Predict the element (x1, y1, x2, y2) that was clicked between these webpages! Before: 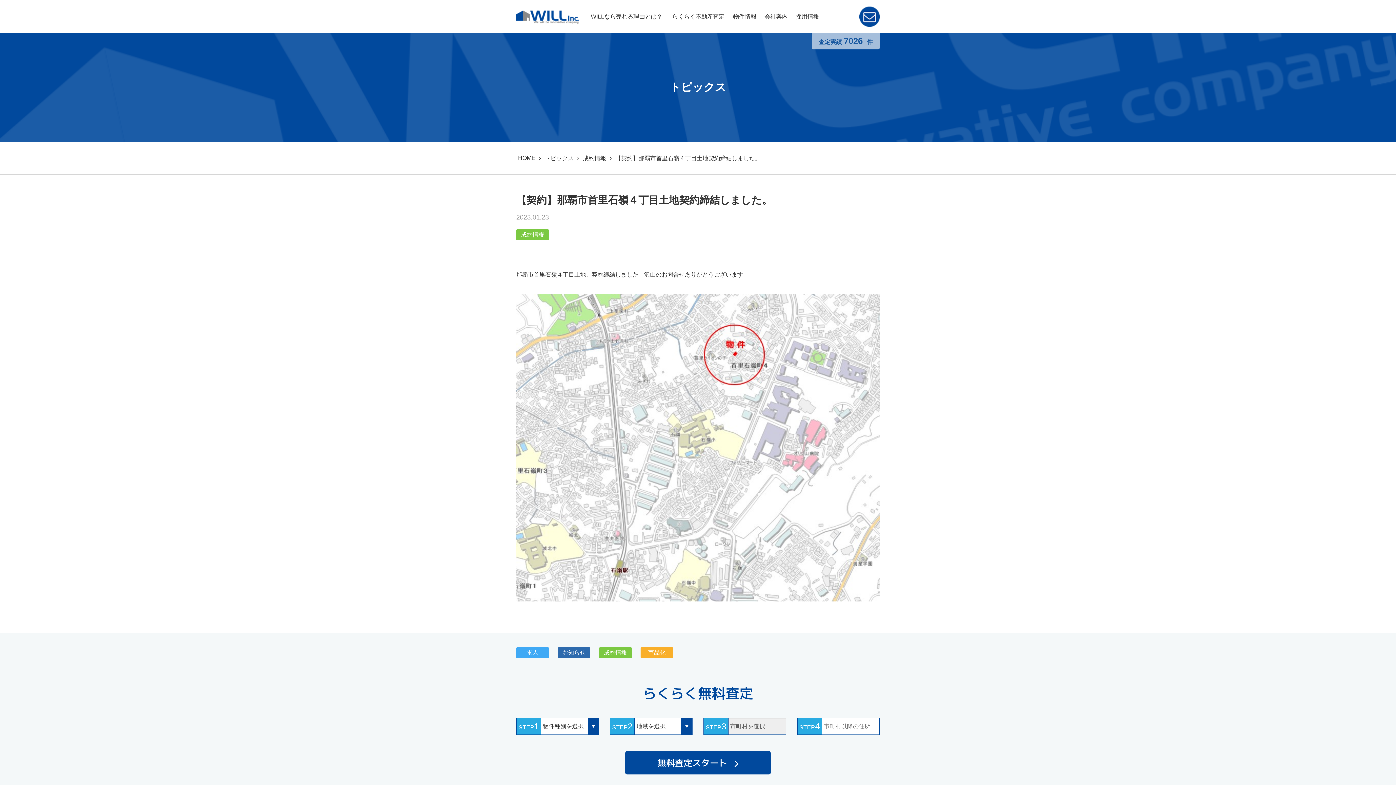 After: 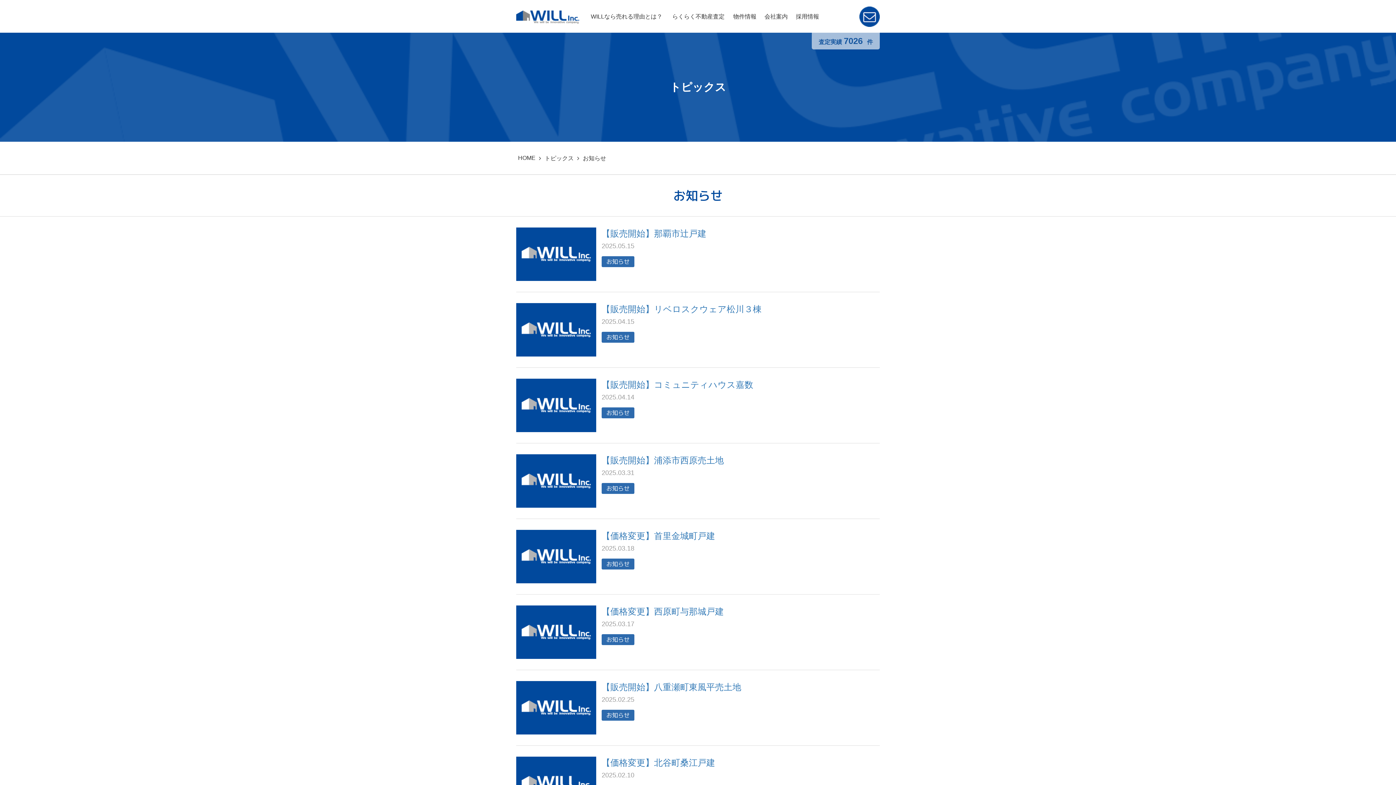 Action: bbox: (557, 647, 590, 658) label: お知らせ